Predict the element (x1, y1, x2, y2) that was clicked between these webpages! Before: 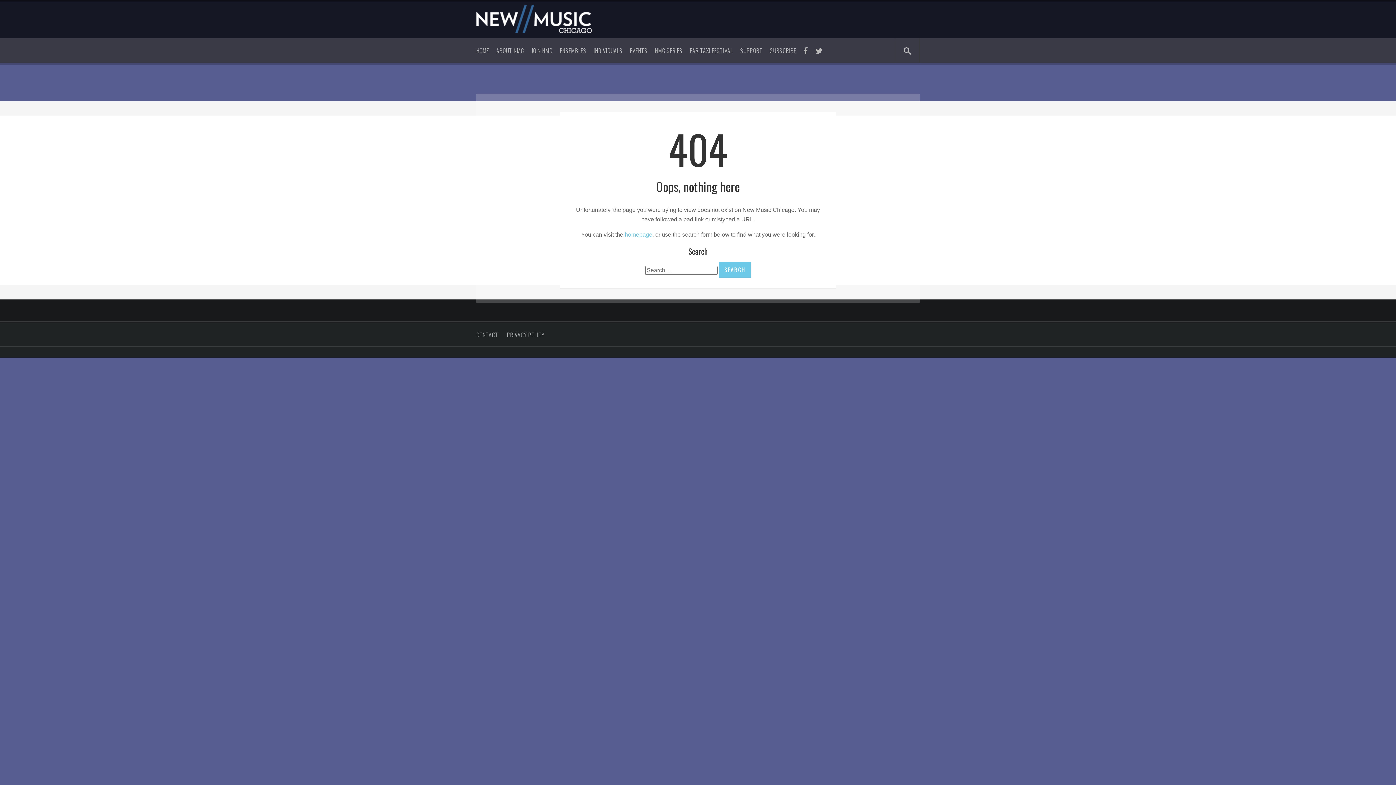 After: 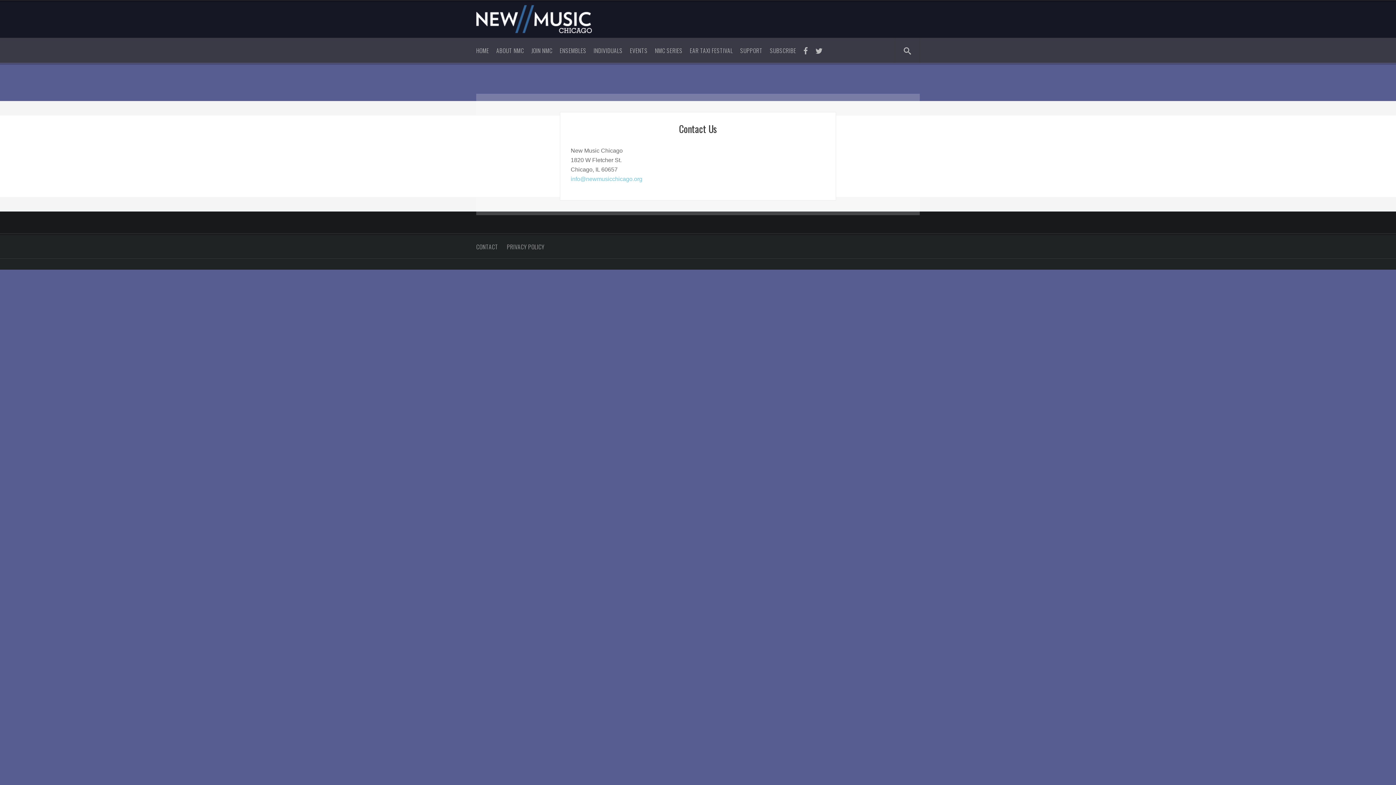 Action: bbox: (476, 330, 498, 339) label: CONTACT